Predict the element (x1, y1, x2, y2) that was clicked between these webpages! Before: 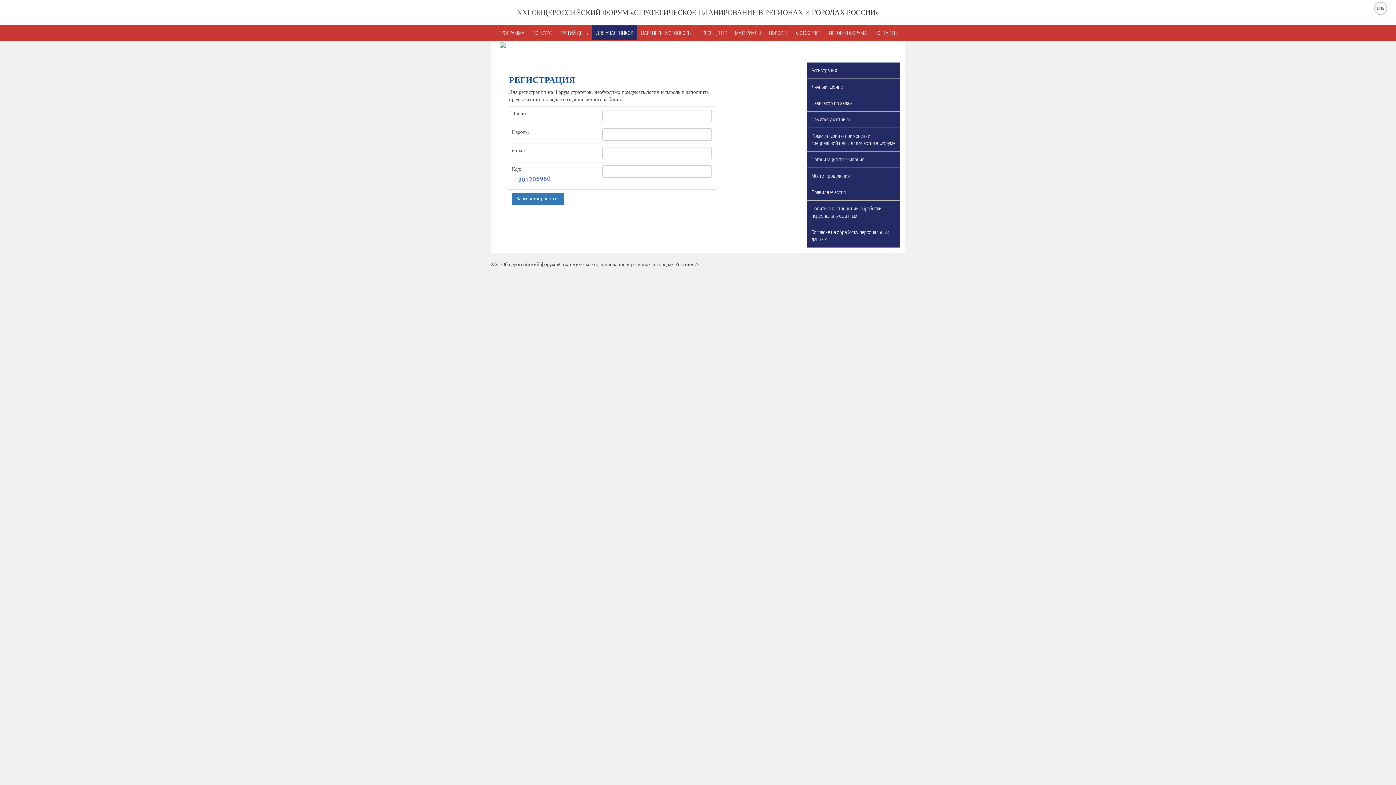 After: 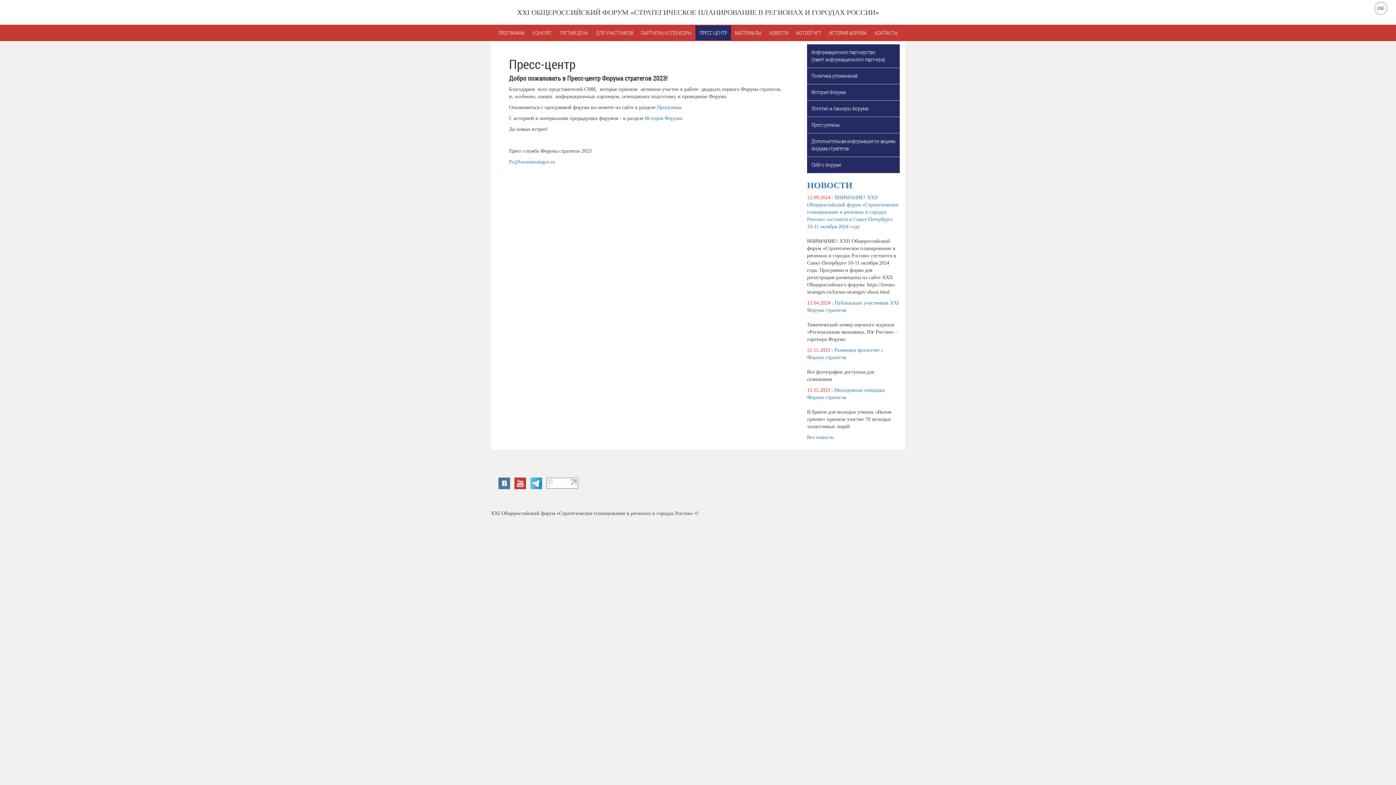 Action: bbox: (695, 25, 731, 40) label: ПРЕСС-ЦЕНТР